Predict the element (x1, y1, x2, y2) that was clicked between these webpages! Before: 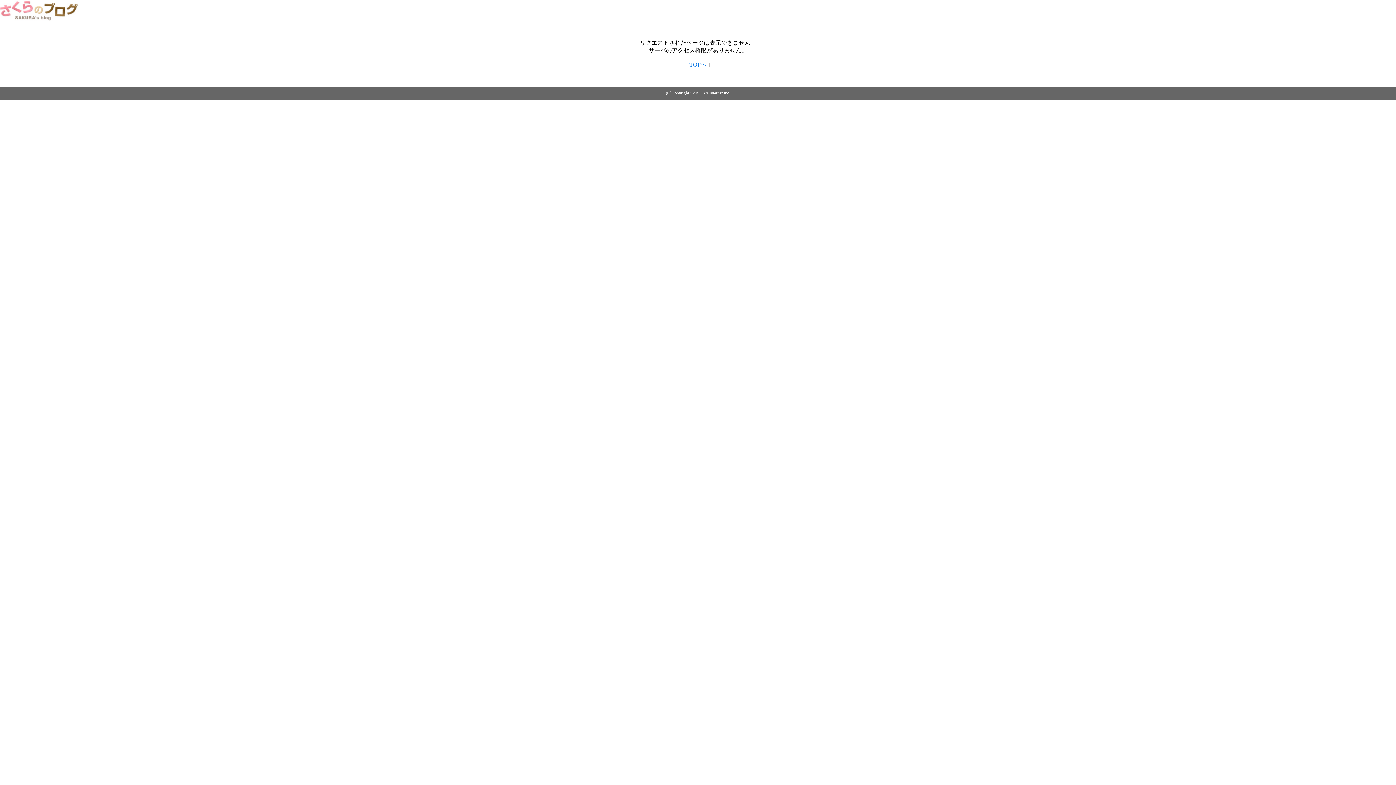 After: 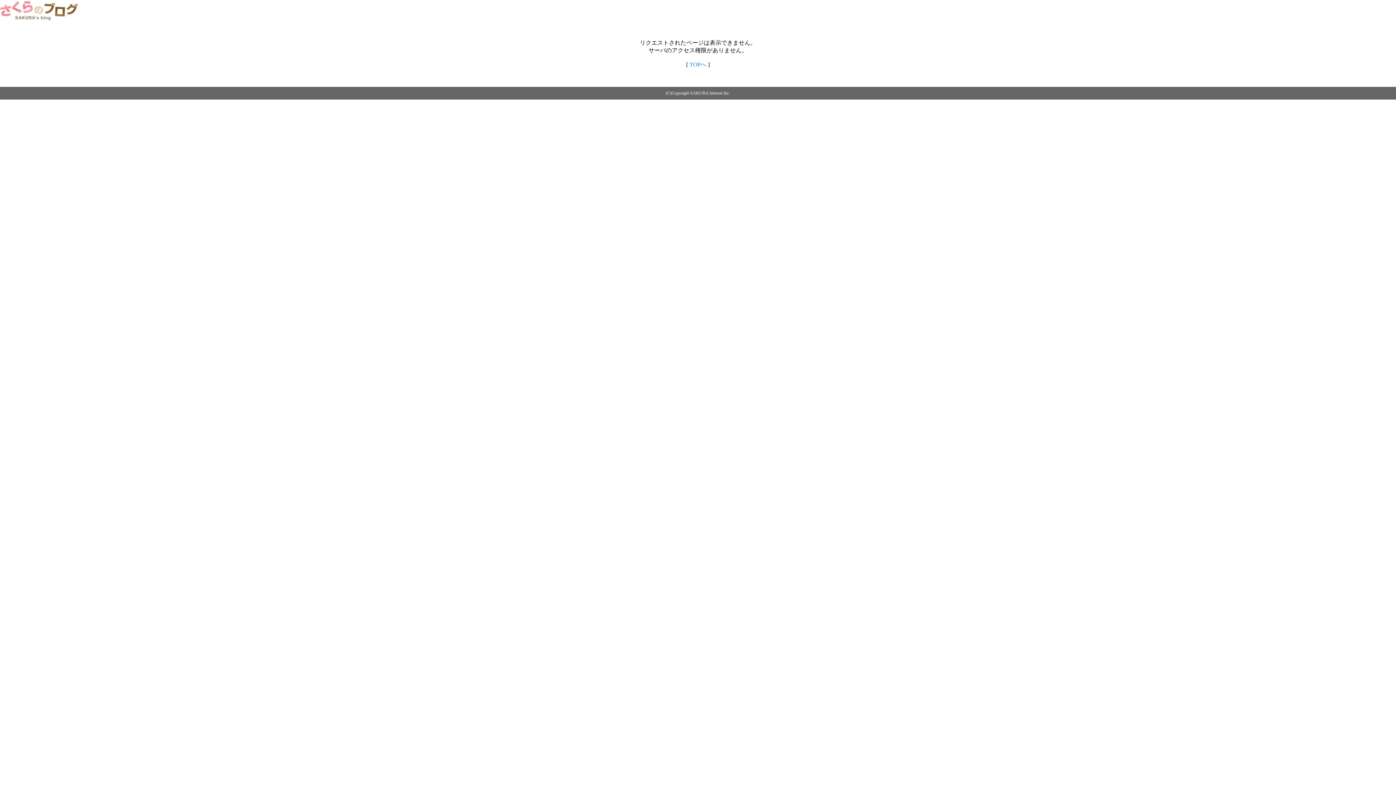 Action: bbox: (0, 14, 79, 20)